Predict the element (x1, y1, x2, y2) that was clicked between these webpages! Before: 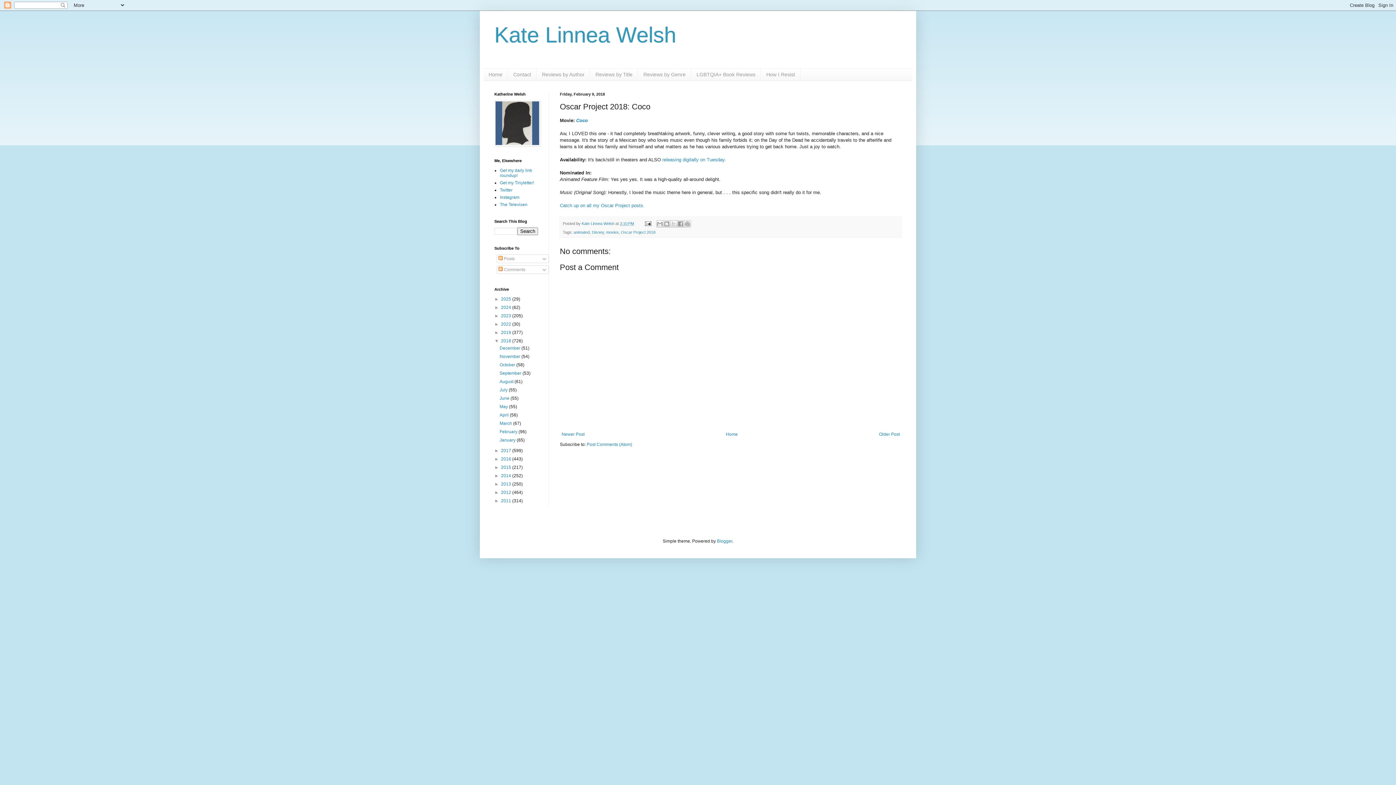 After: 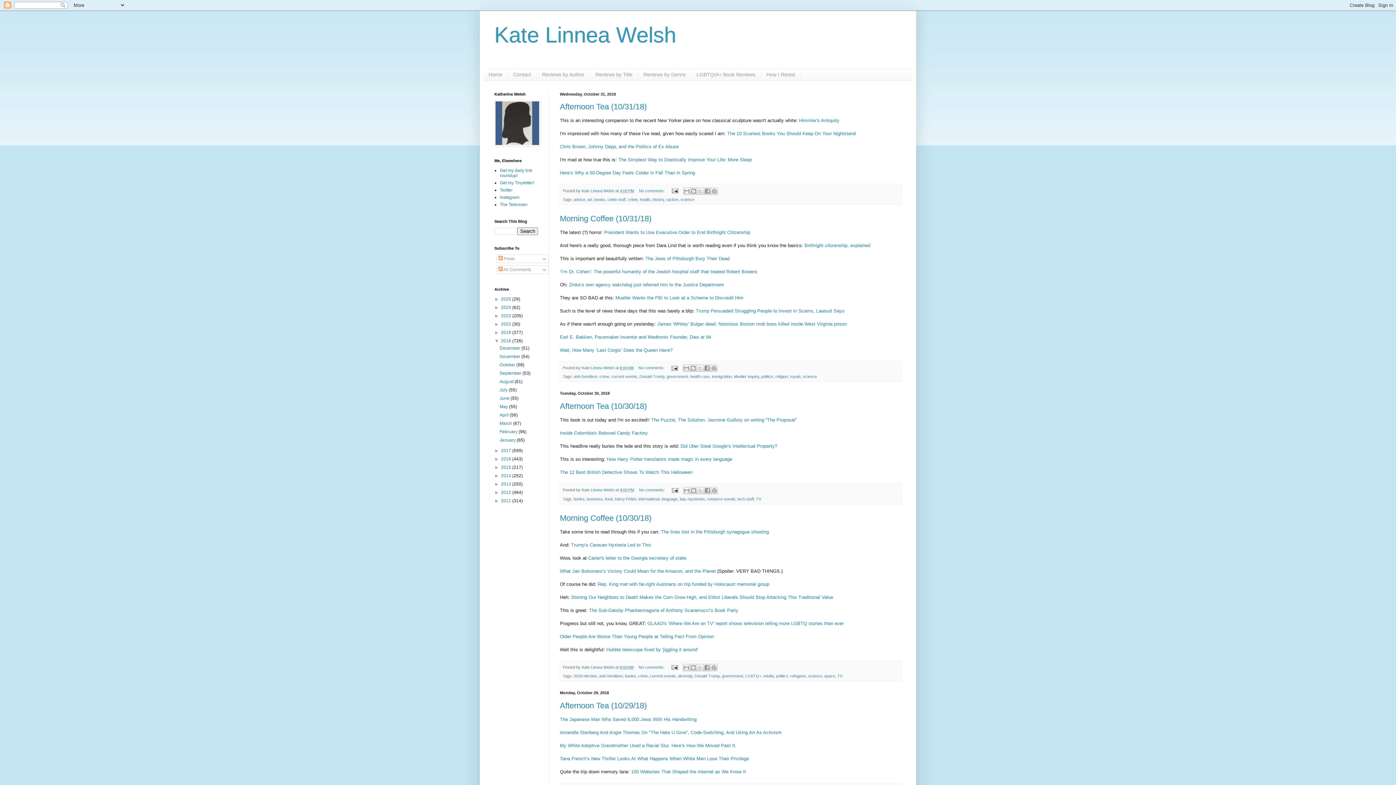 Action: label: October  bbox: (499, 362, 516, 367)